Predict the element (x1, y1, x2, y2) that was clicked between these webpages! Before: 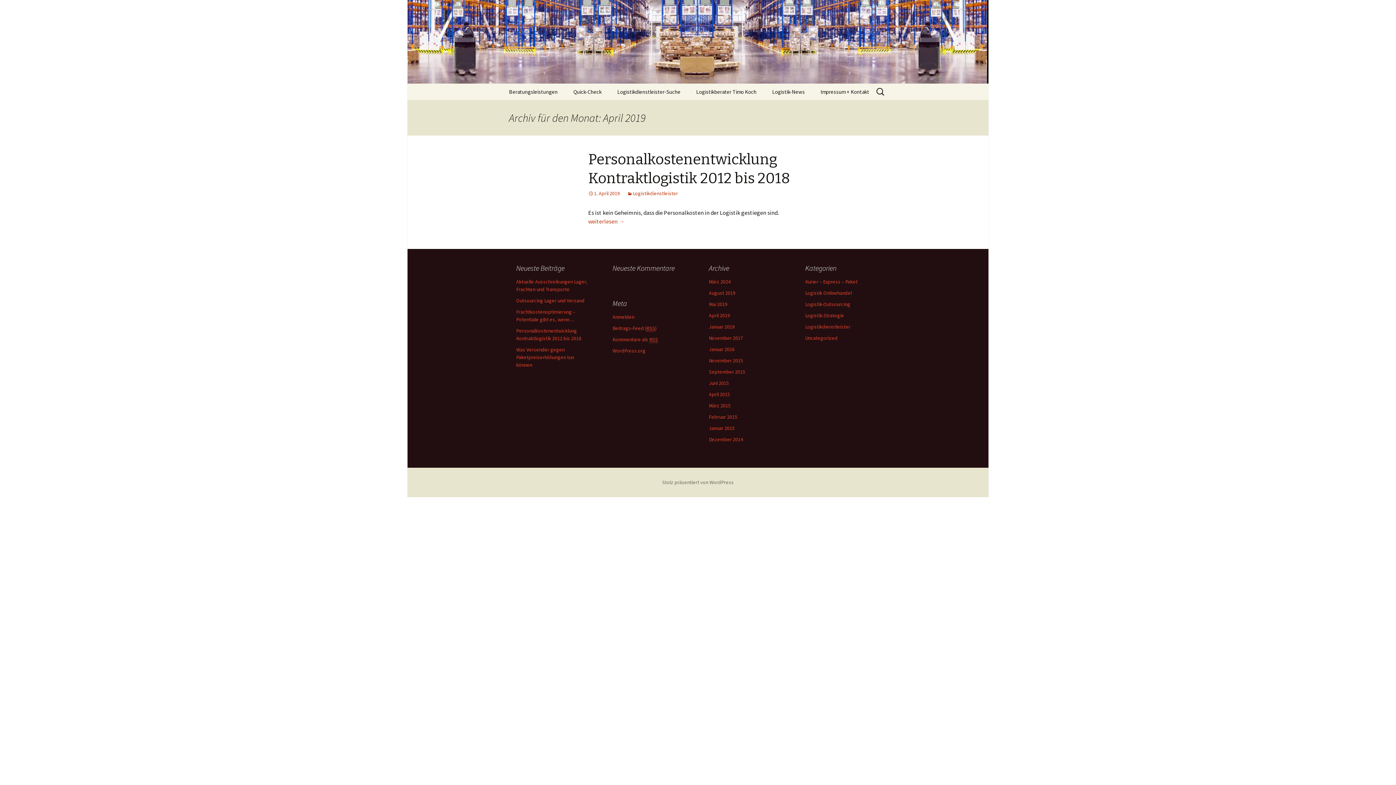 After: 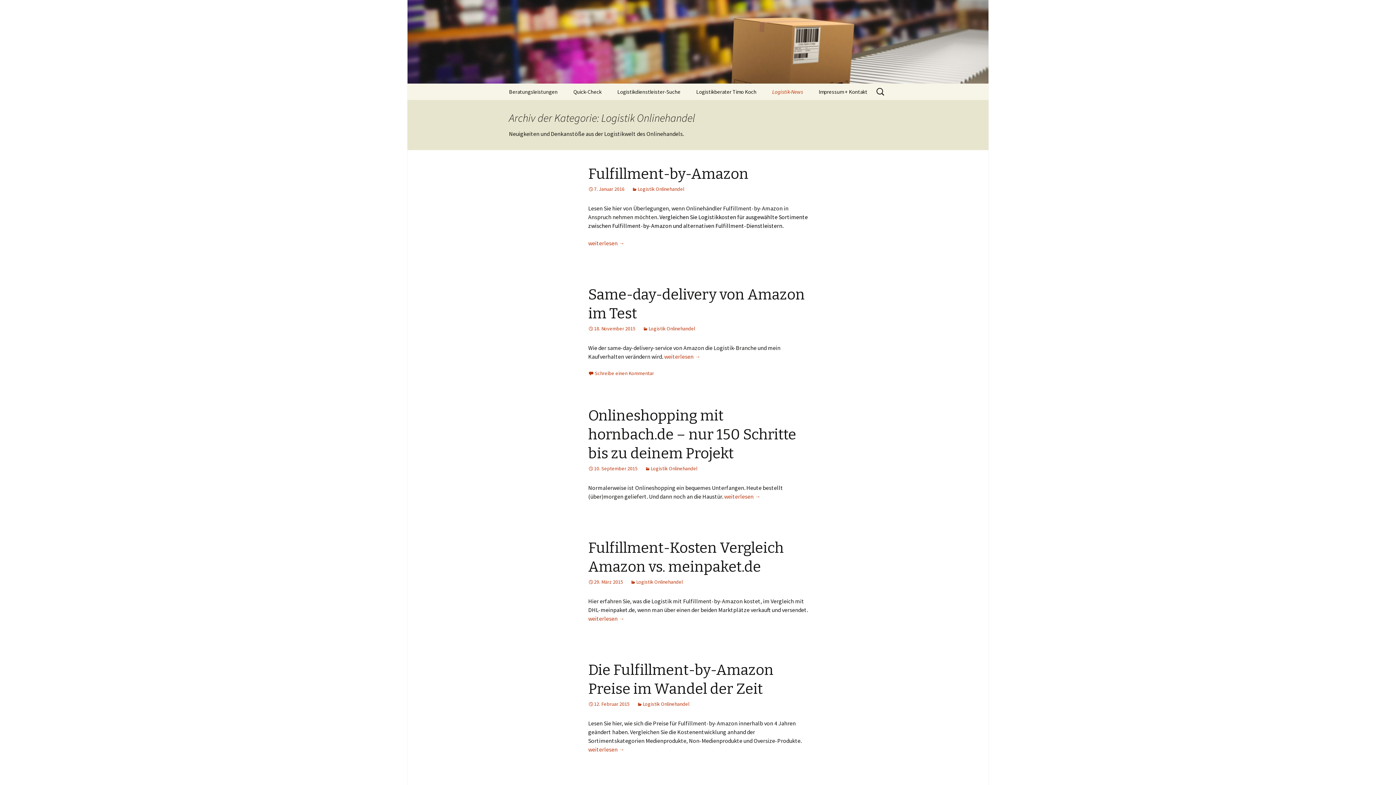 Action: bbox: (805, 289, 852, 296) label: Logistik Onlinehandel